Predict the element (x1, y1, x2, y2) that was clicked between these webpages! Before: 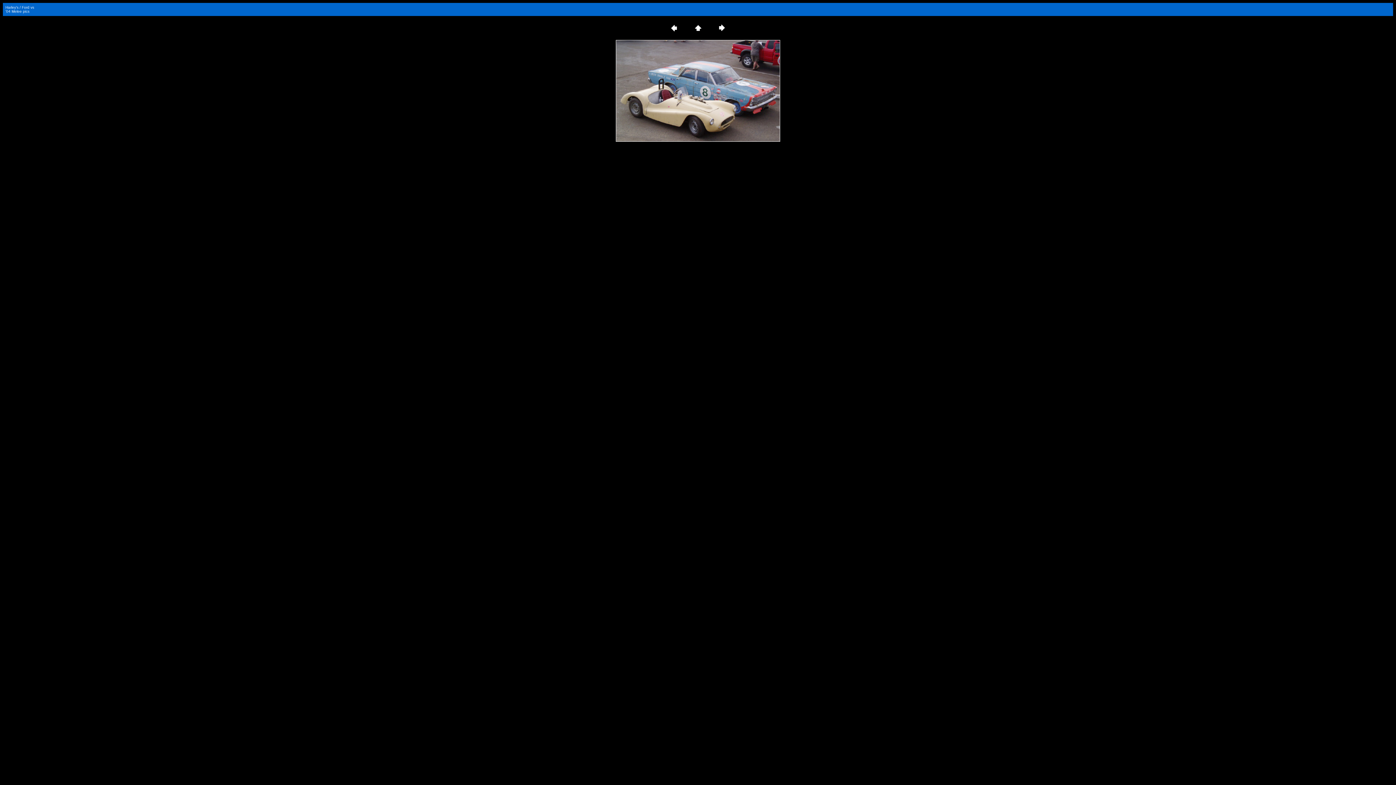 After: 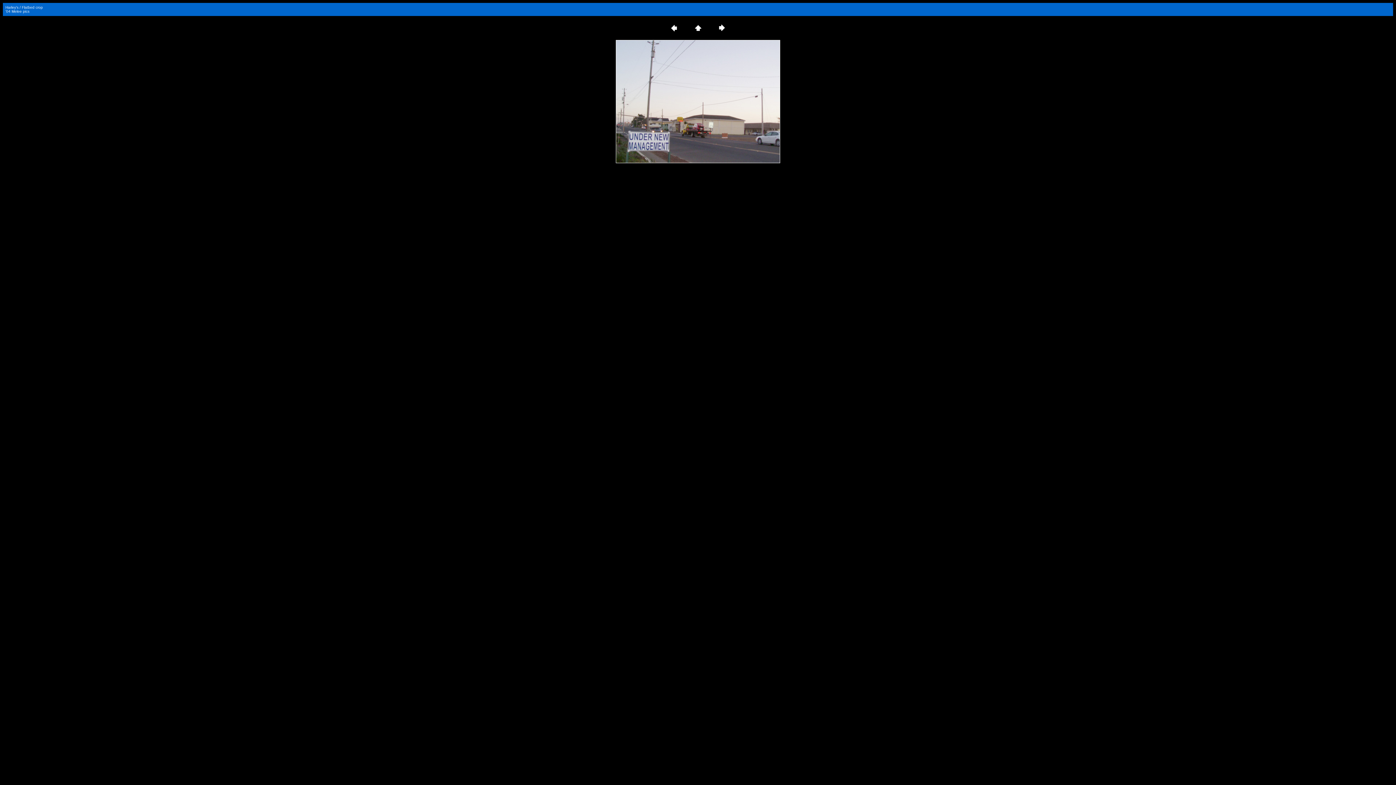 Action: bbox: (668, 28, 679, 34)